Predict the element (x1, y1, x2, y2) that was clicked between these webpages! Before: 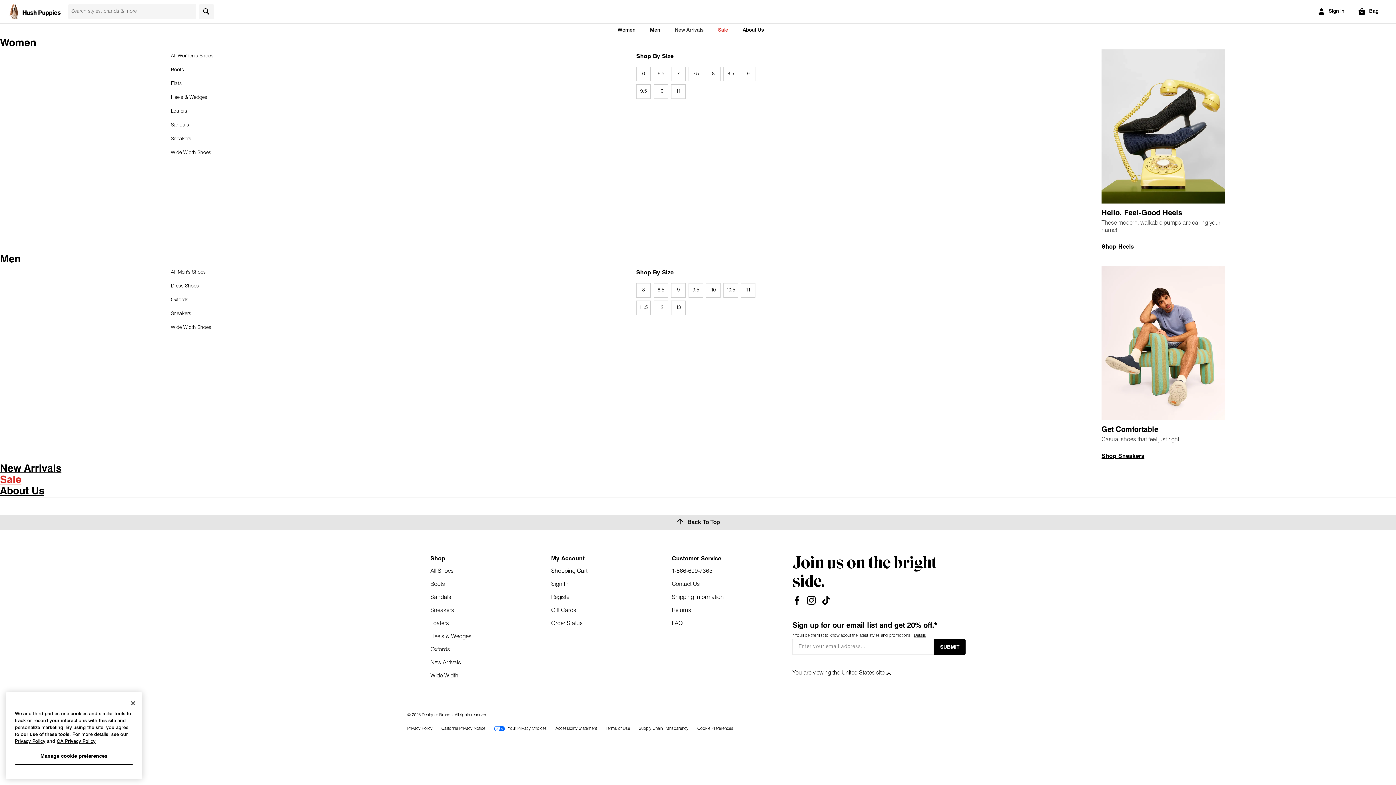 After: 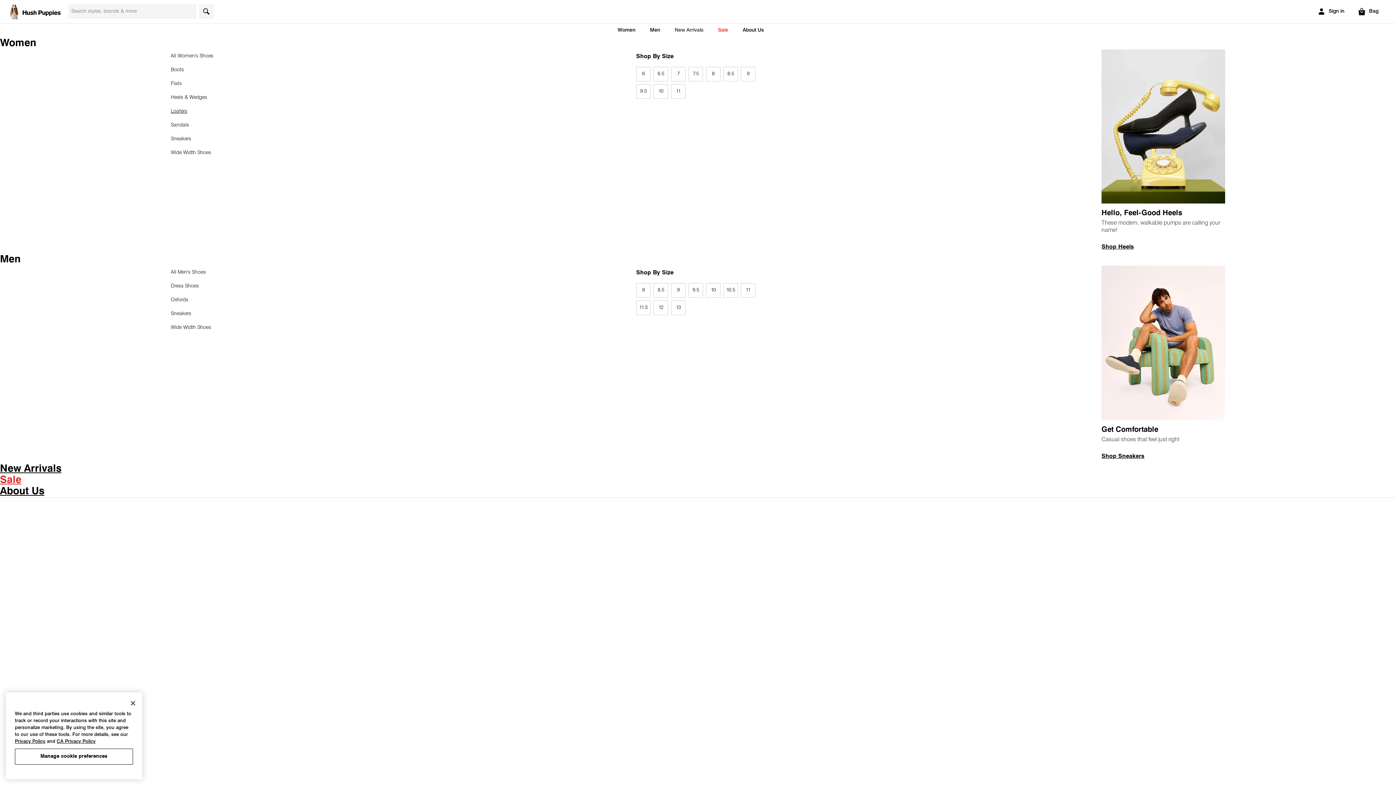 Action: bbox: (170, 104, 294, 118) label: Loafers